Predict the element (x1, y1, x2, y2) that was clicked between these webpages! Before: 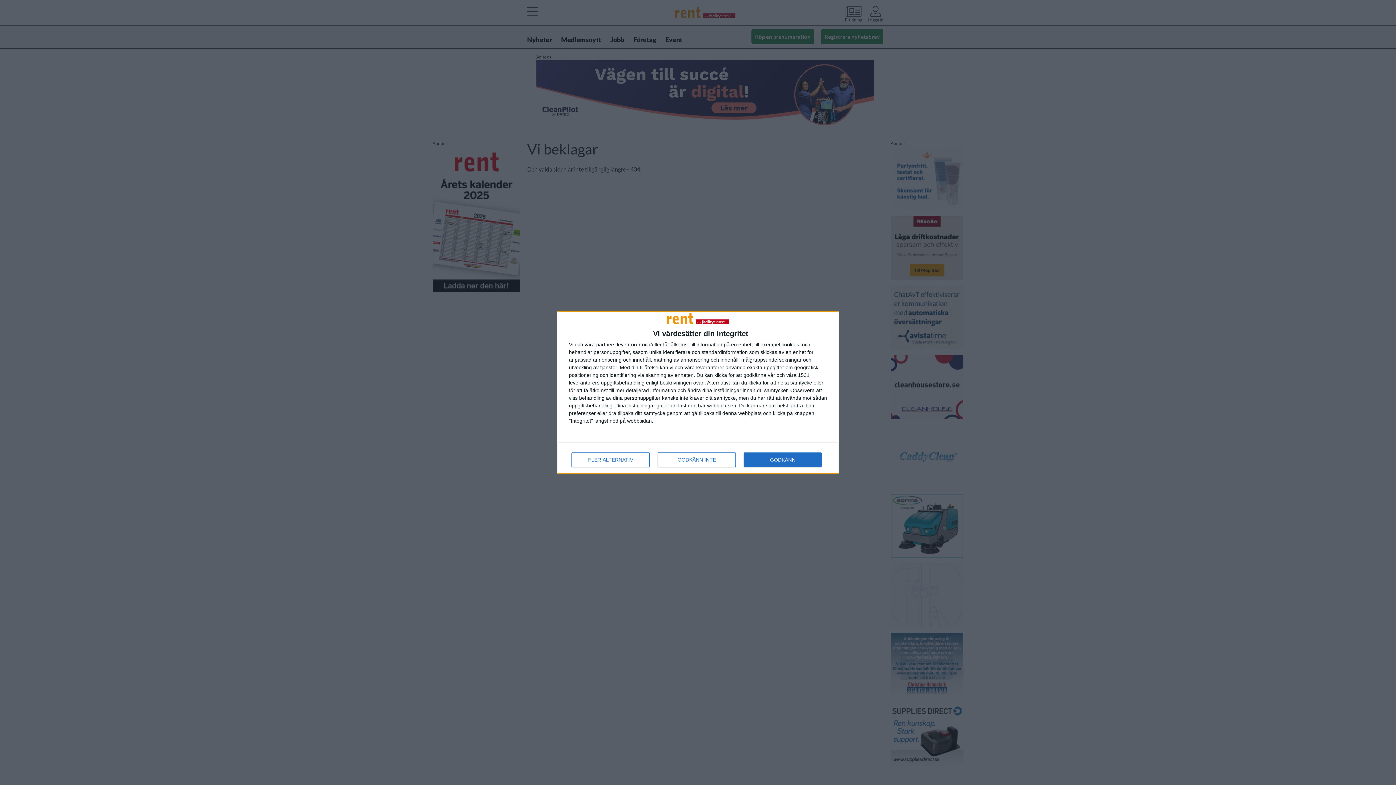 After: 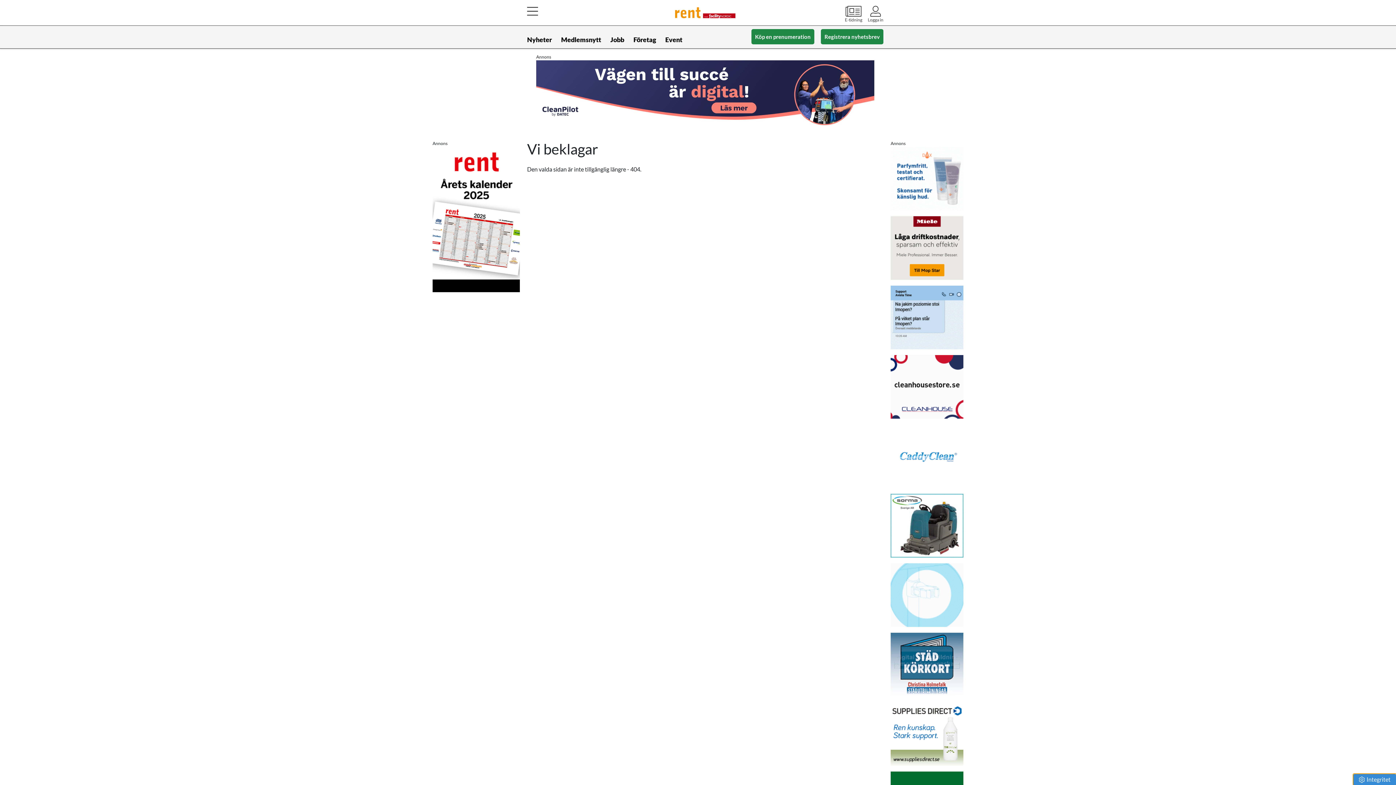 Action: bbox: (744, 452, 821, 467) label: GODKÄNN